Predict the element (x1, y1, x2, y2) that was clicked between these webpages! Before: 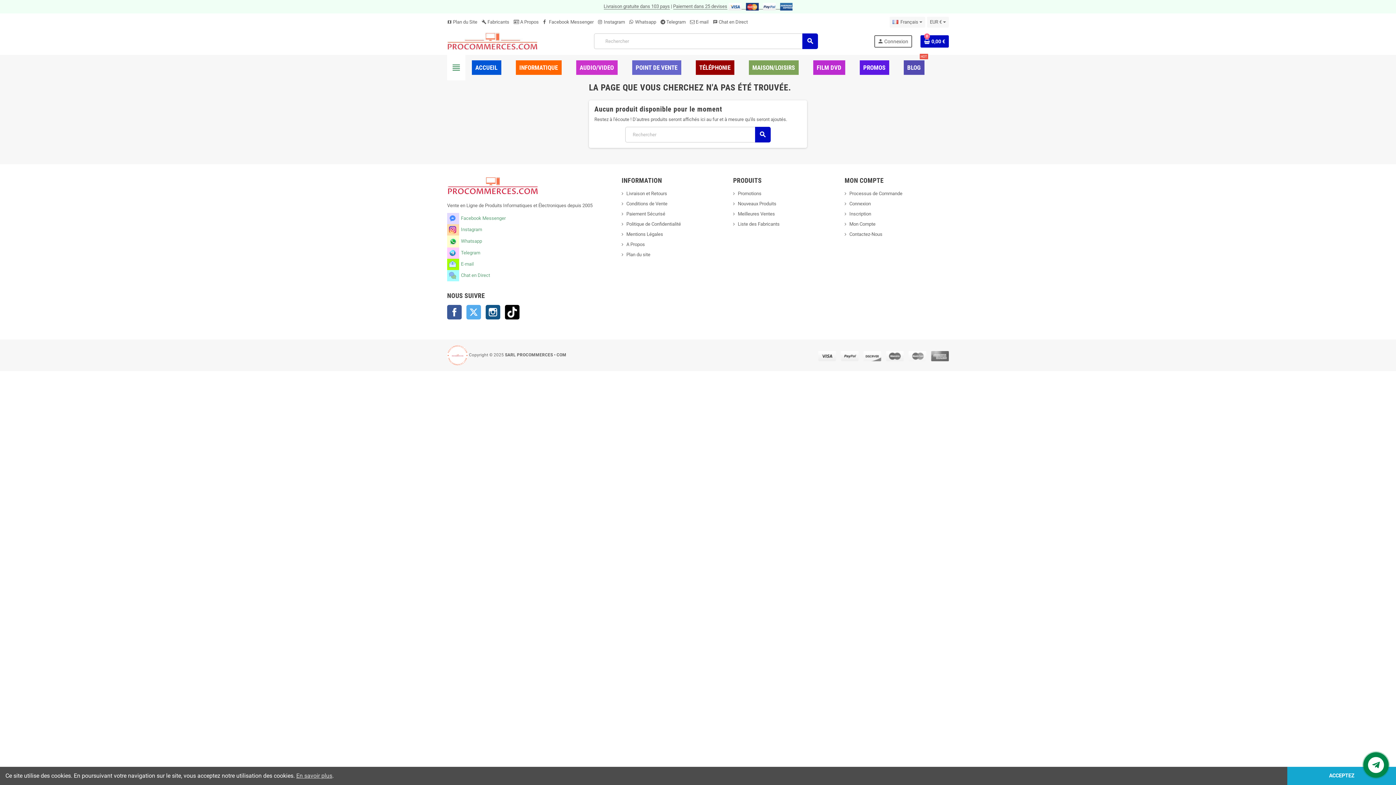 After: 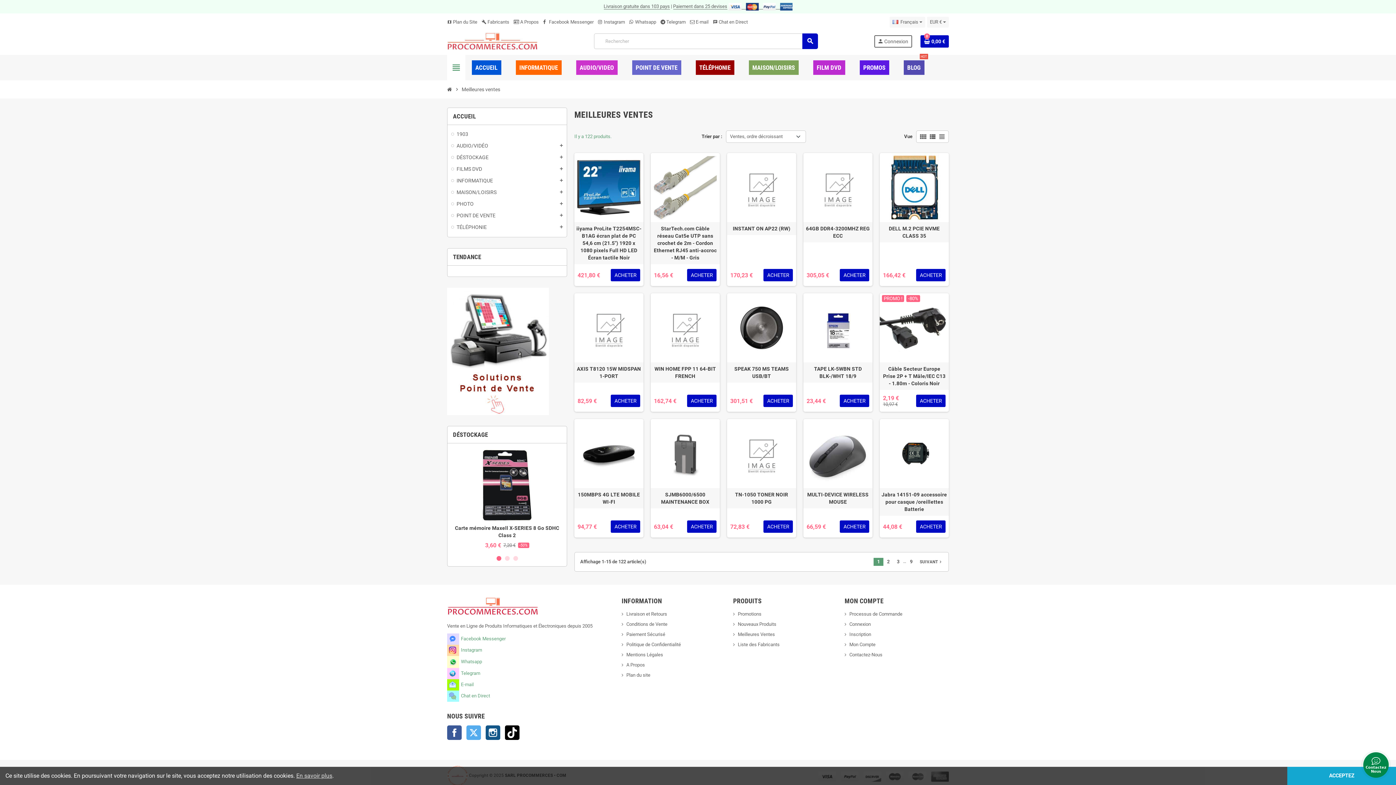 Action: bbox: (733, 211, 775, 216) label: Meilleures Ventes